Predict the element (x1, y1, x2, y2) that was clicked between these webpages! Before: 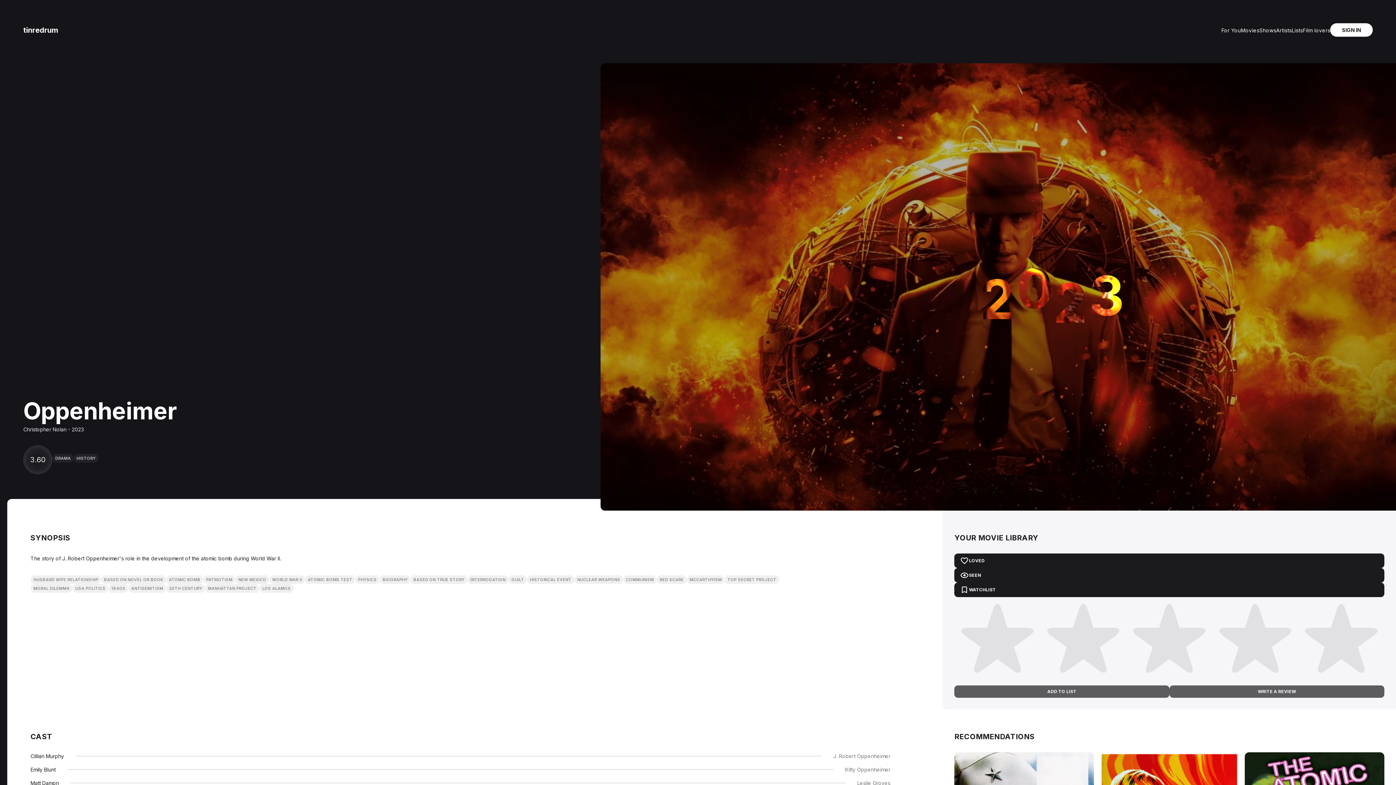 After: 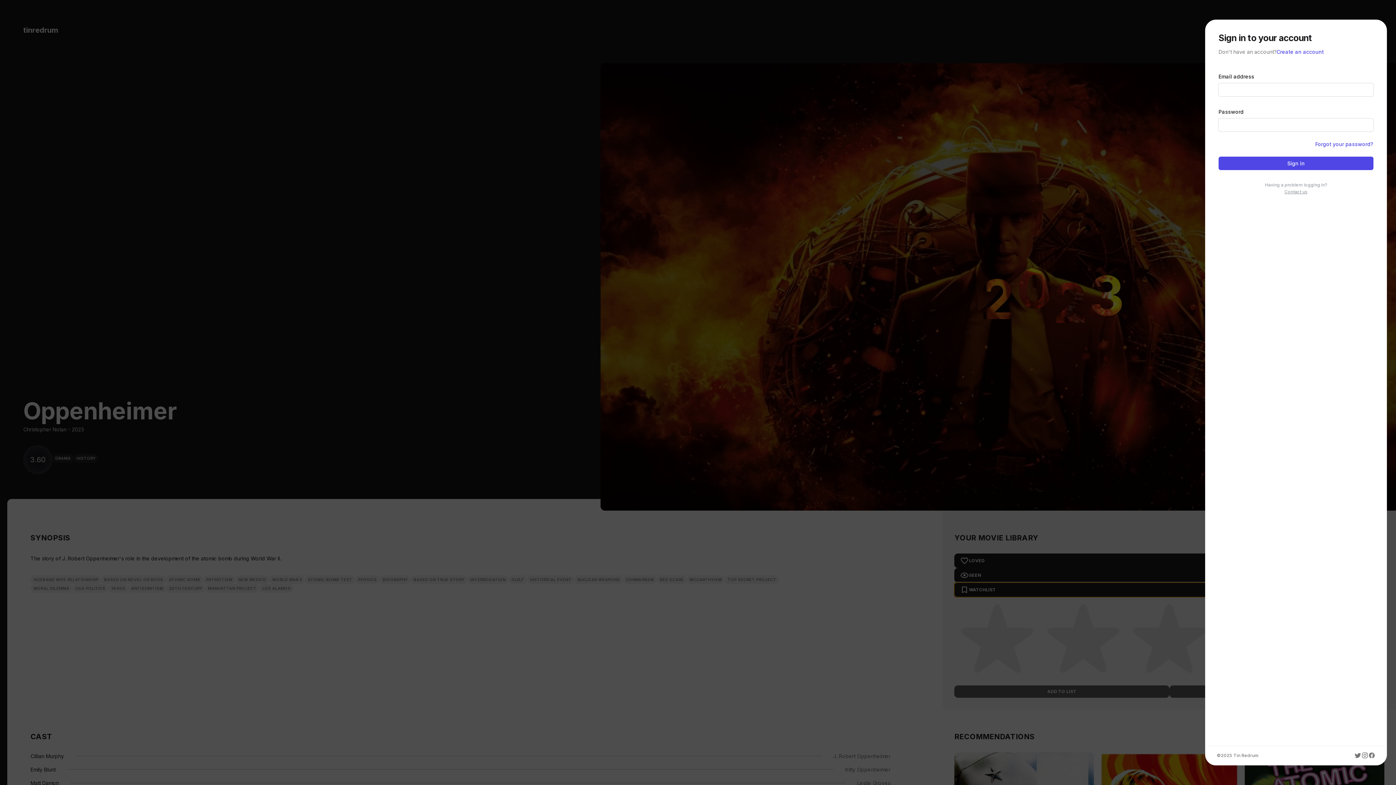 Action: label: WATCHLIST bbox: (954, 582, 1384, 597)